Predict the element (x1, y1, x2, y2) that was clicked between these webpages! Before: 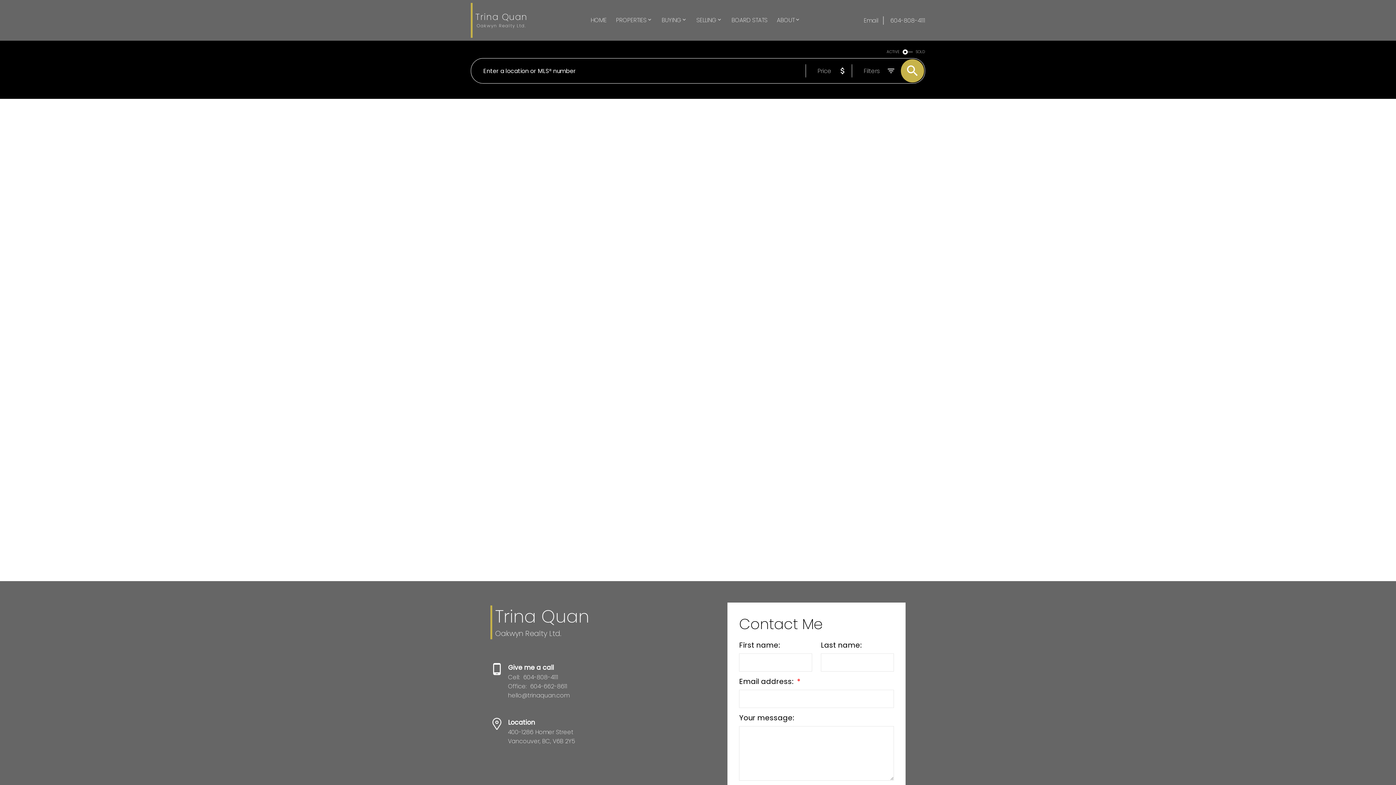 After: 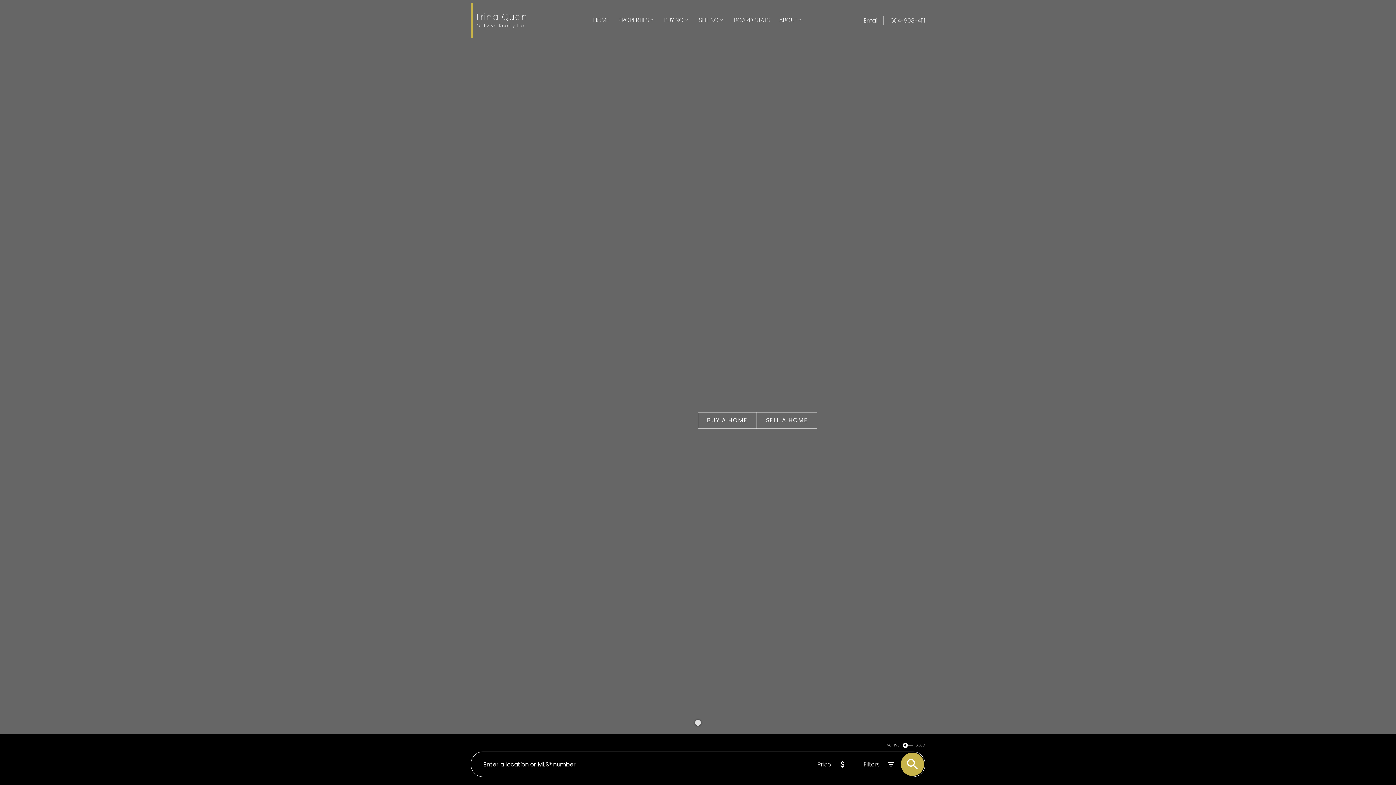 Action: bbox: (590, 15, 606, 25) label: HOME